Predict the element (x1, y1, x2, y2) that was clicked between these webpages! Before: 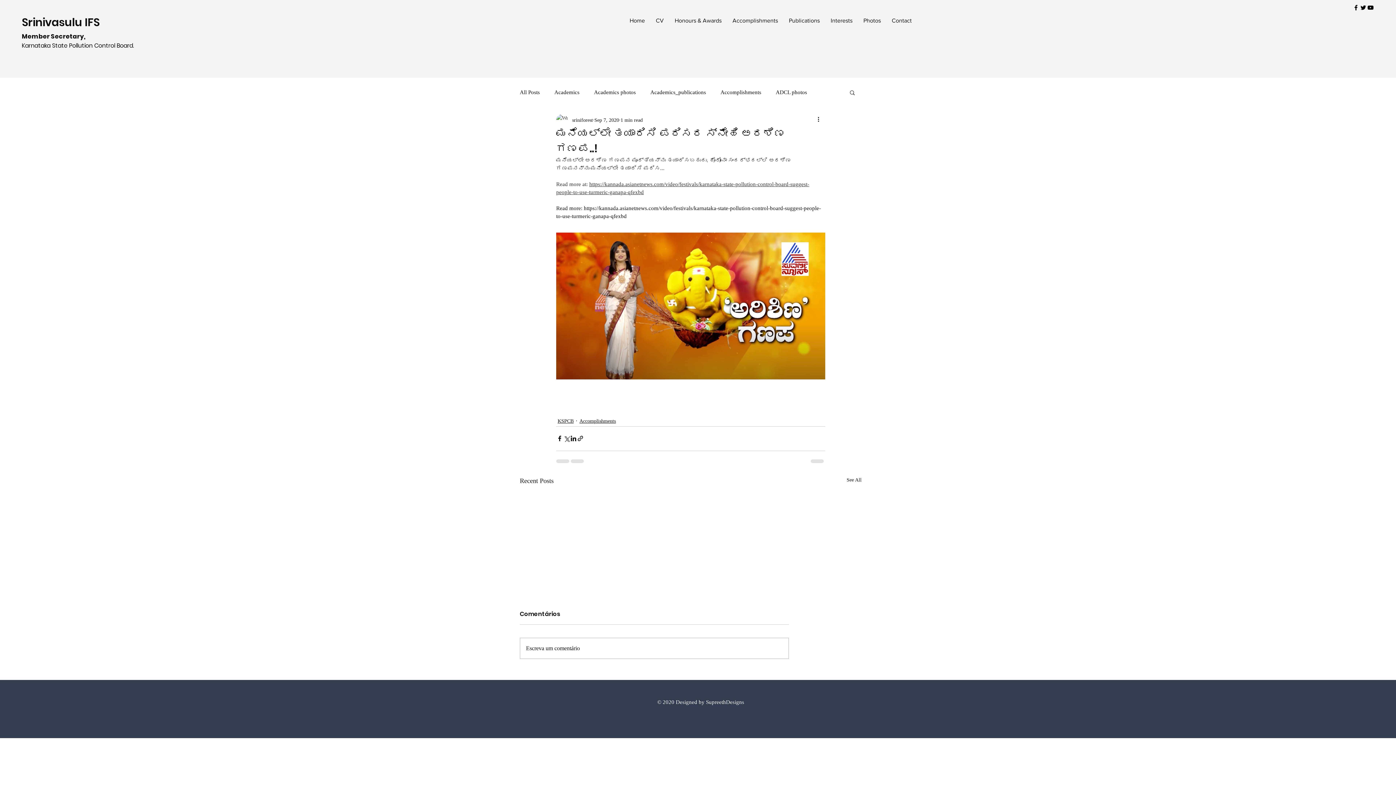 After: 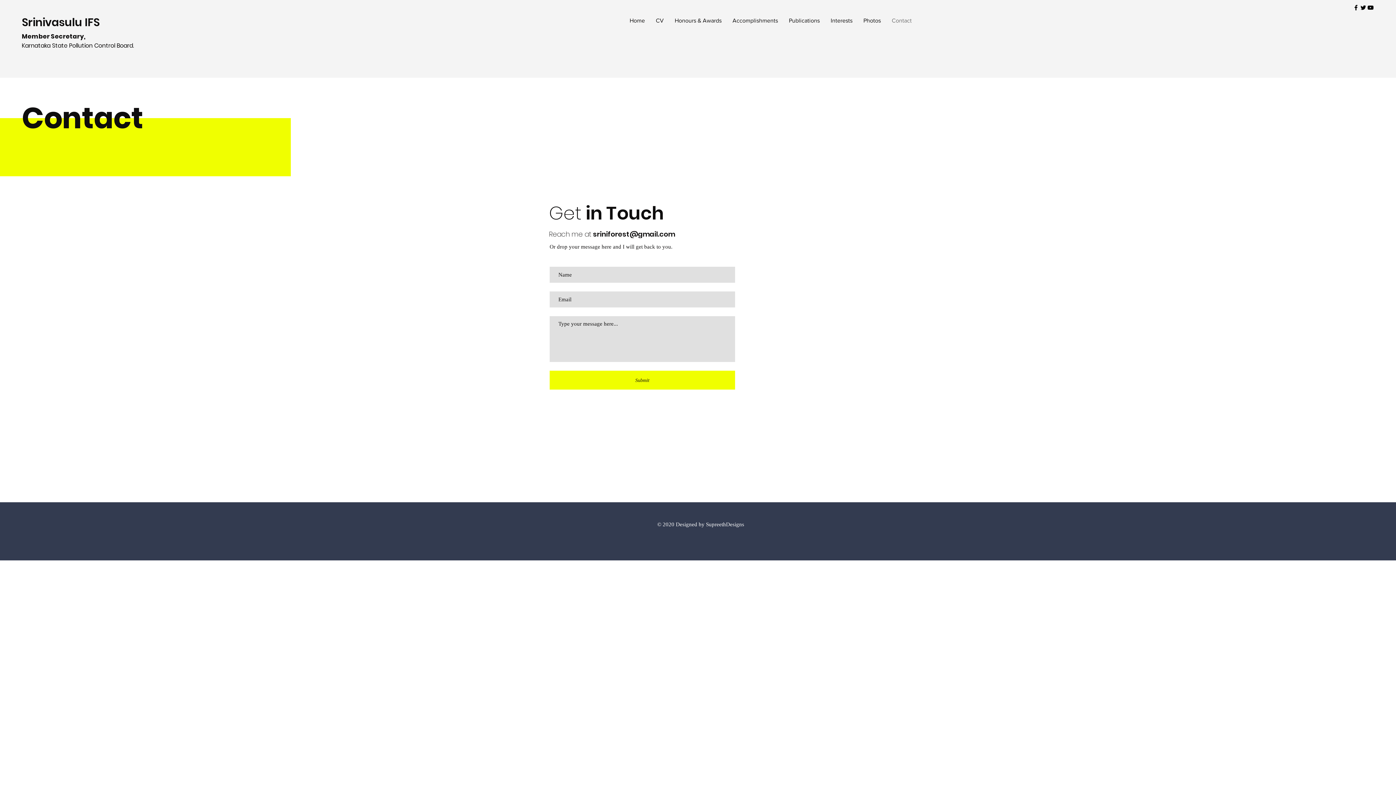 Action: label: Contact bbox: (886, 16, 917, 25)